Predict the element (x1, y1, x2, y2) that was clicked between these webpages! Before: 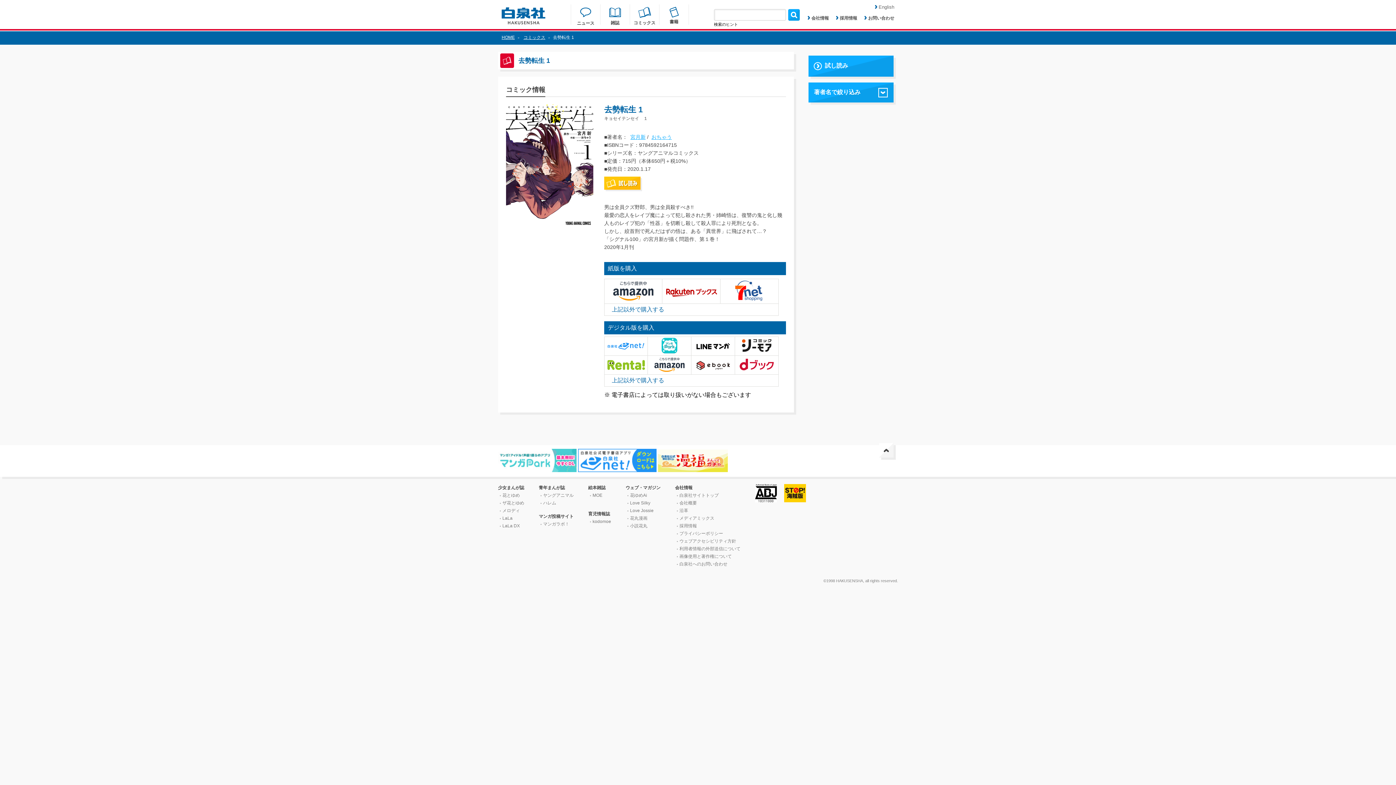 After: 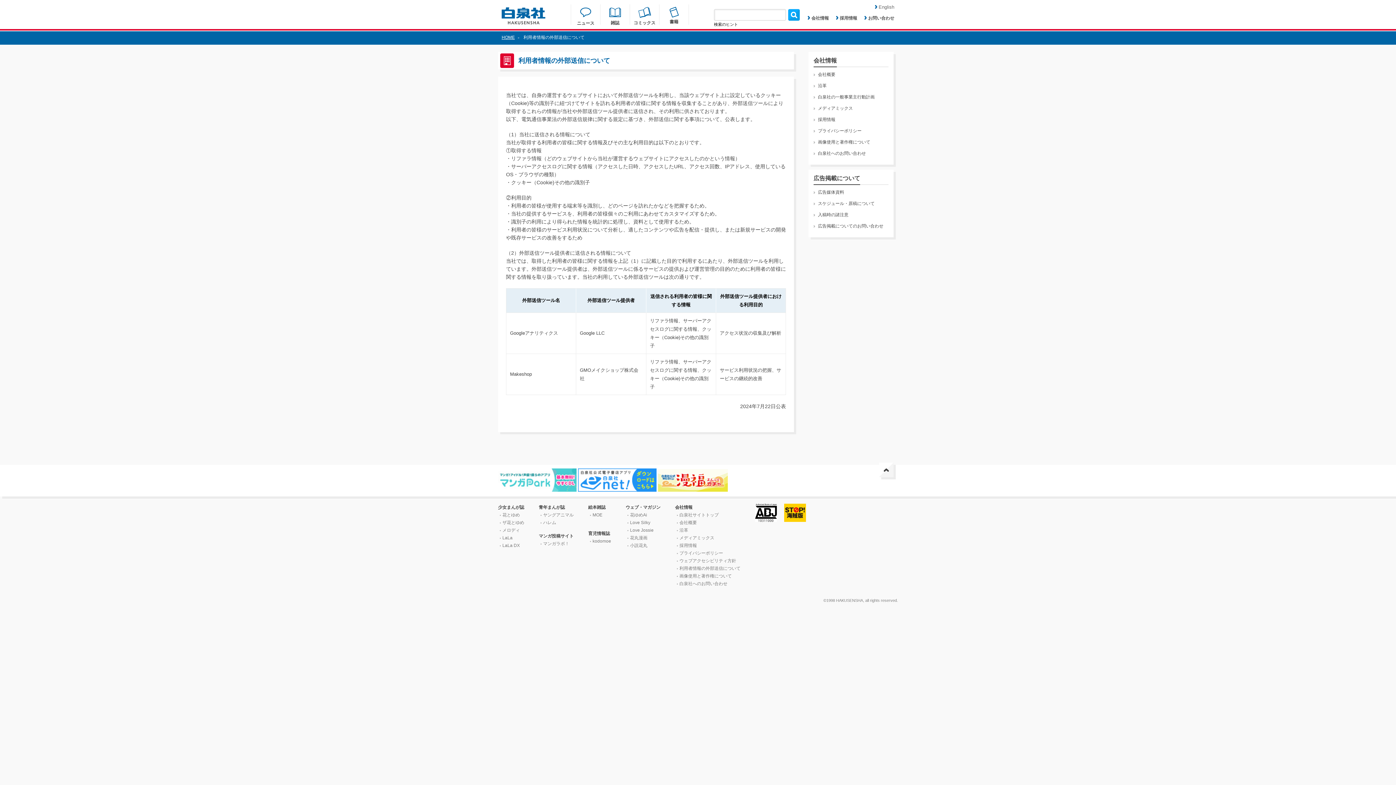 Action: bbox: (679, 545, 740, 553) label: 利用者情報の外部送信について